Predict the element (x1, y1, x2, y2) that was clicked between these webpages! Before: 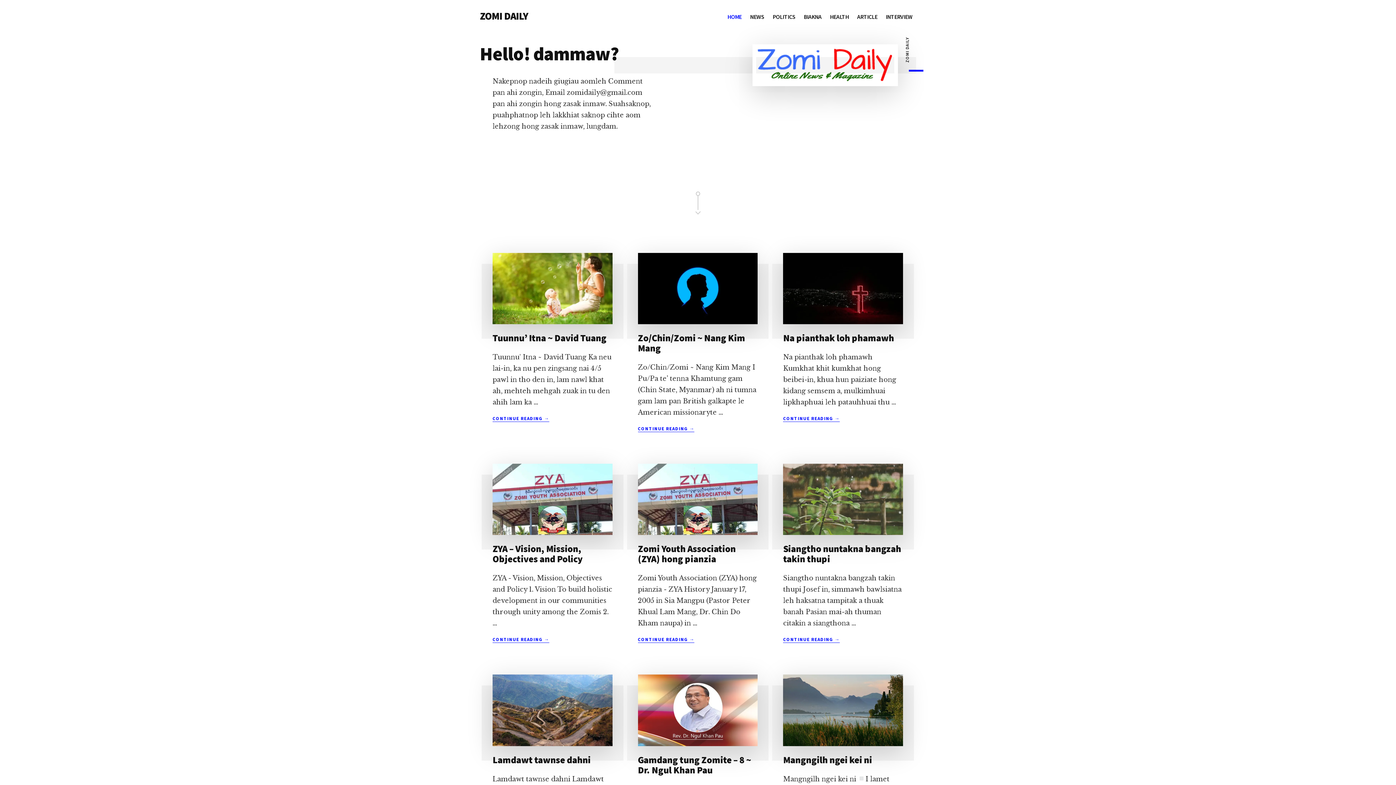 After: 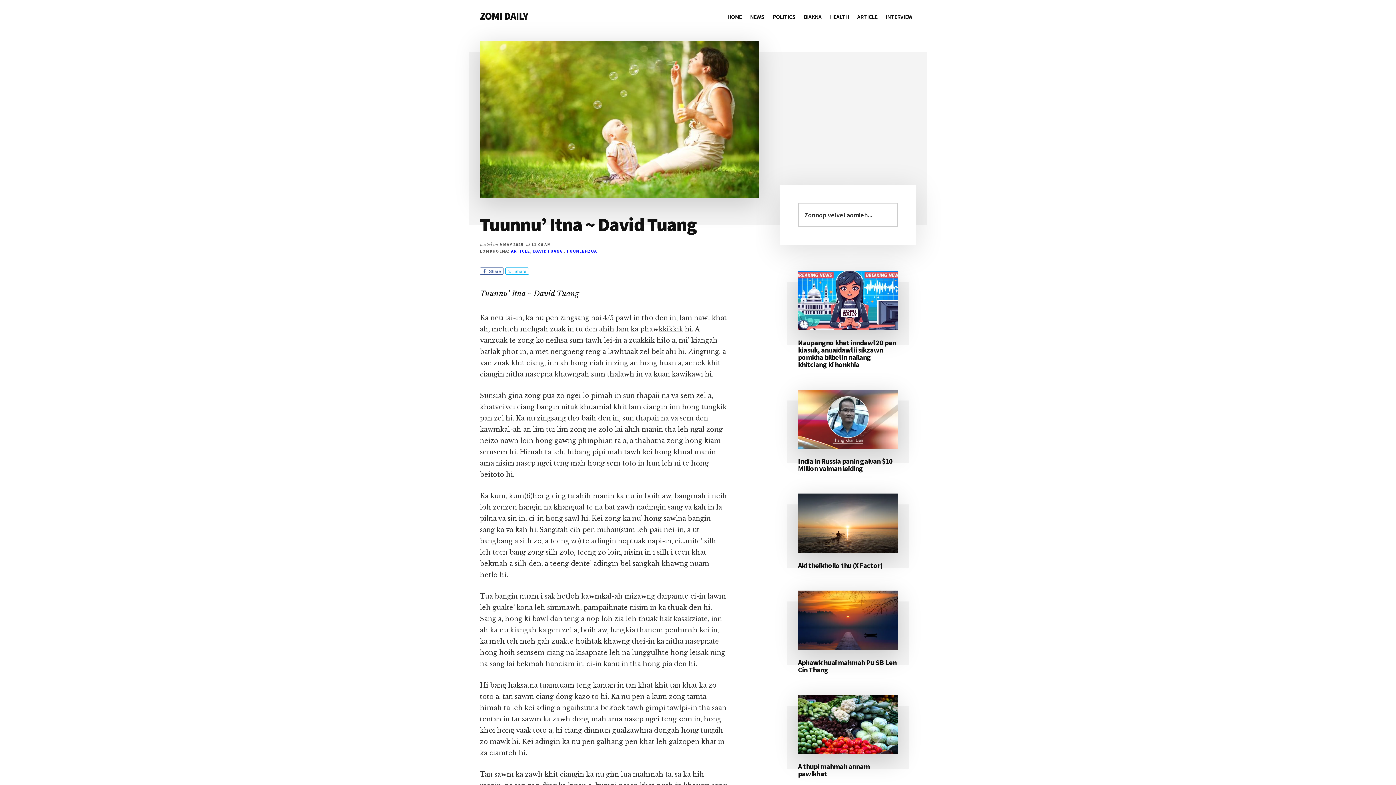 Action: bbox: (492, 253, 612, 324)